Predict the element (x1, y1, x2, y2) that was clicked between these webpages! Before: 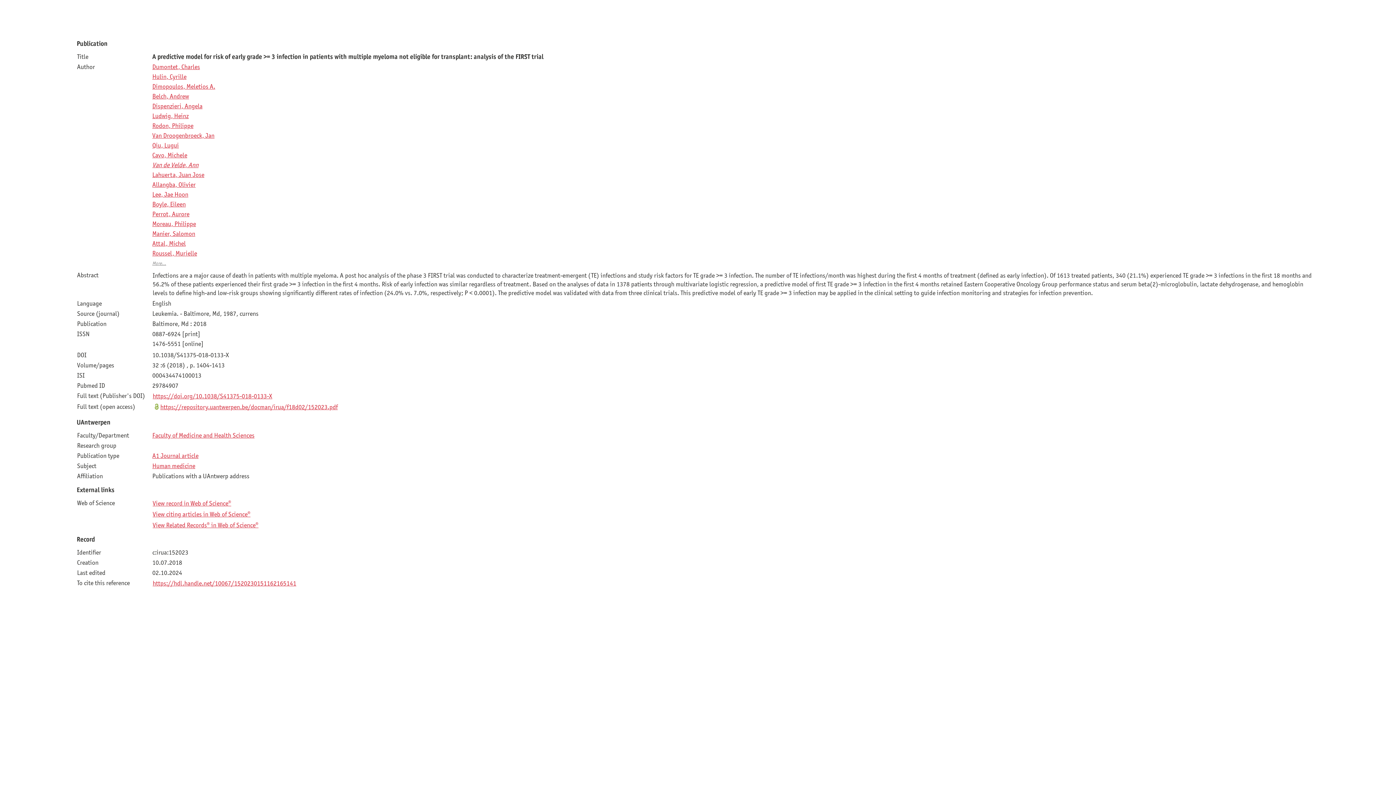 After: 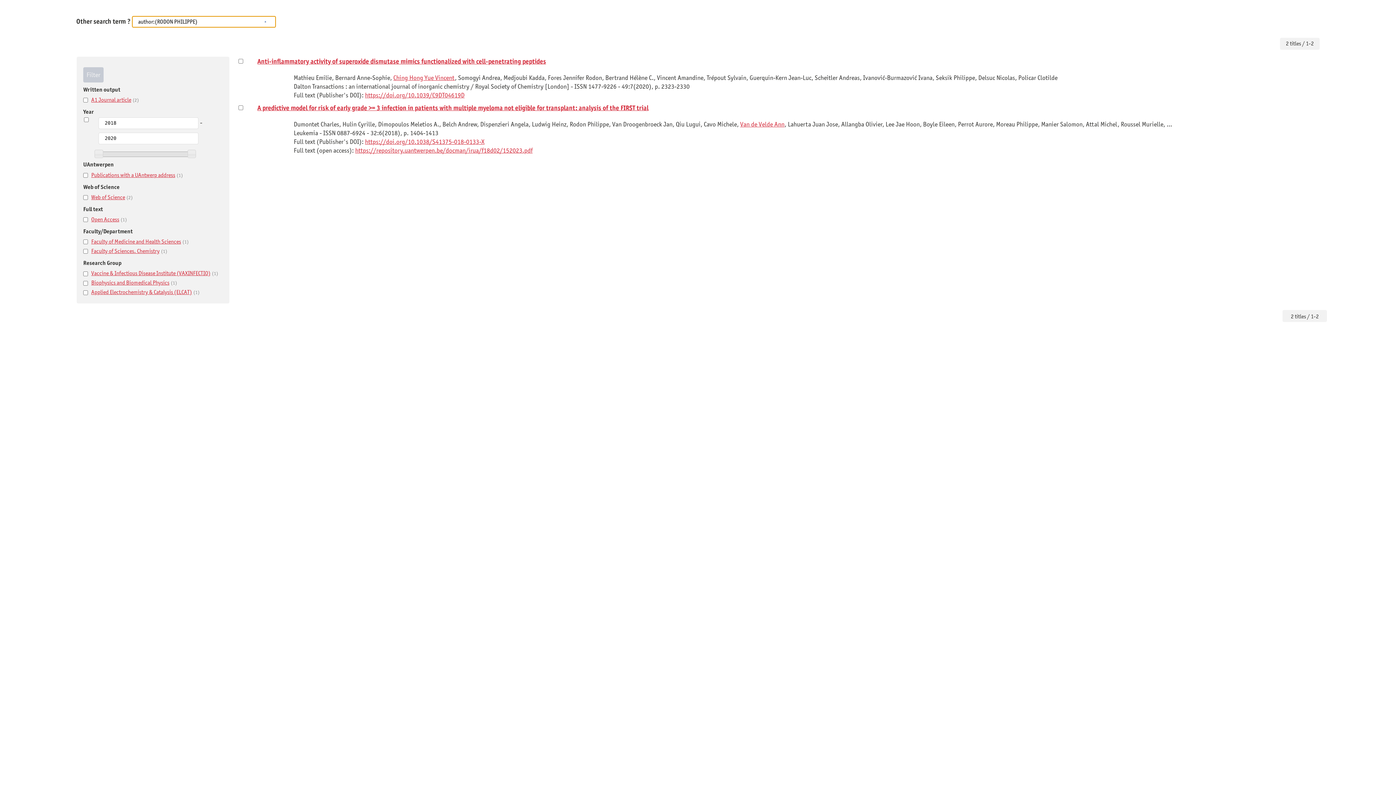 Action: bbox: (152, 121, 193, 129) label: Rodon, Philippe